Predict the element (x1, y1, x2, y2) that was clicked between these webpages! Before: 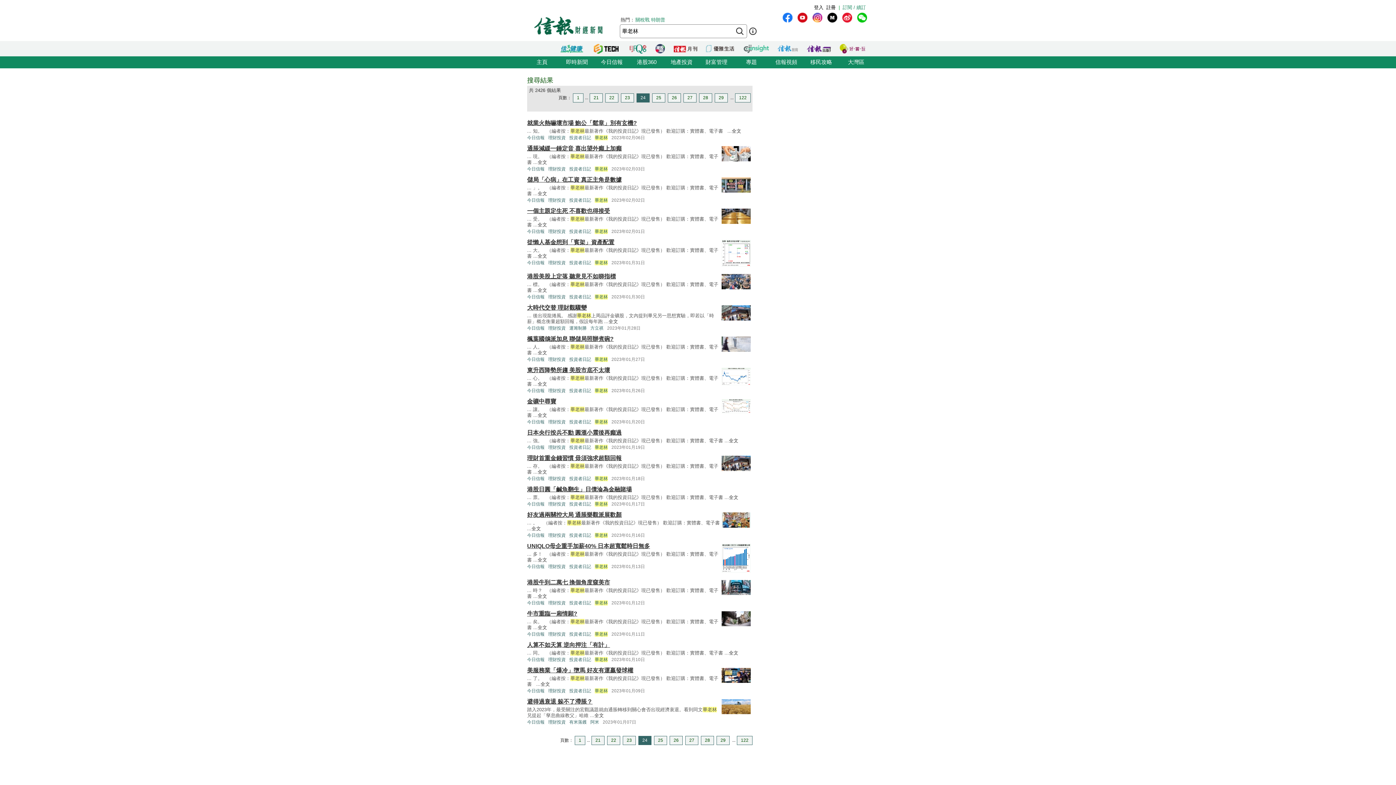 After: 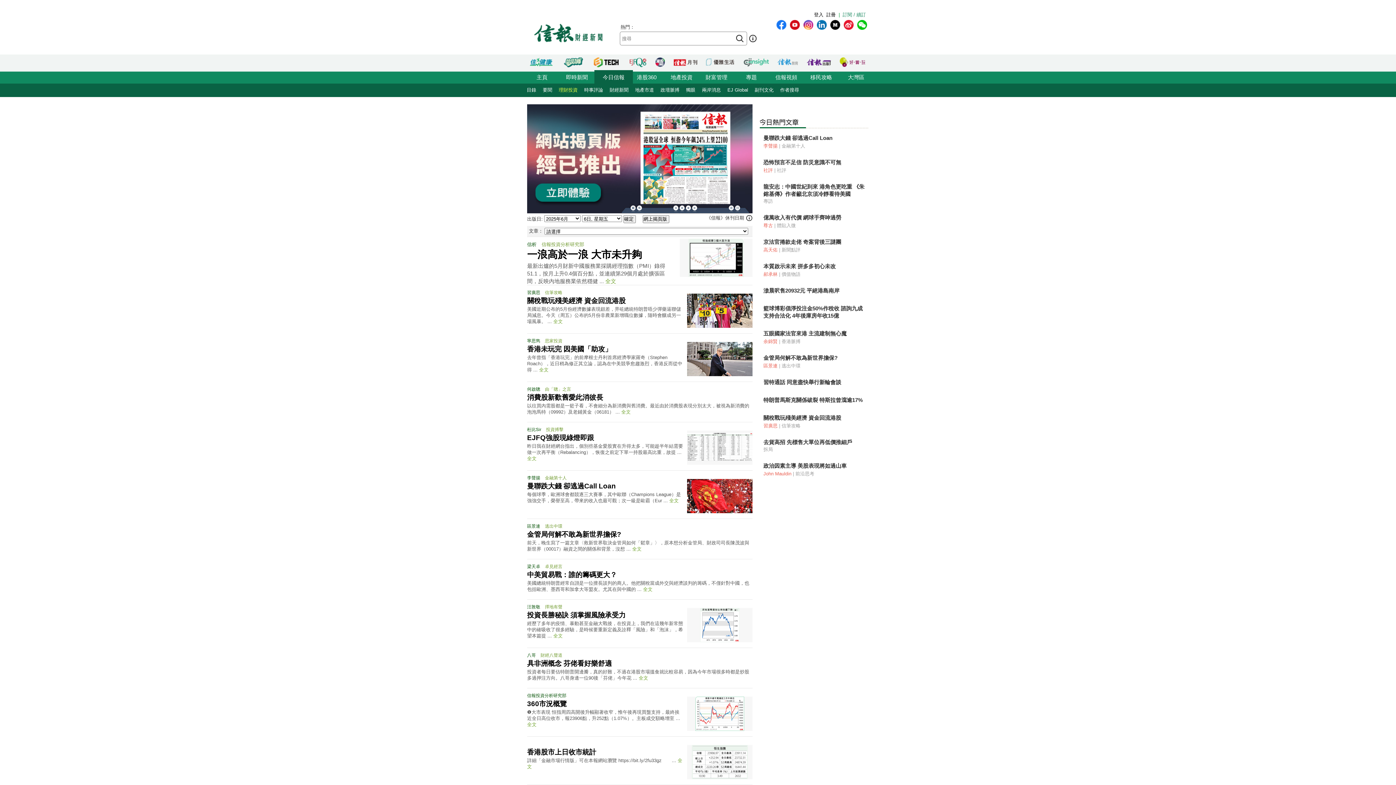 Action: bbox: (548, 357, 565, 362) label: 理財投資